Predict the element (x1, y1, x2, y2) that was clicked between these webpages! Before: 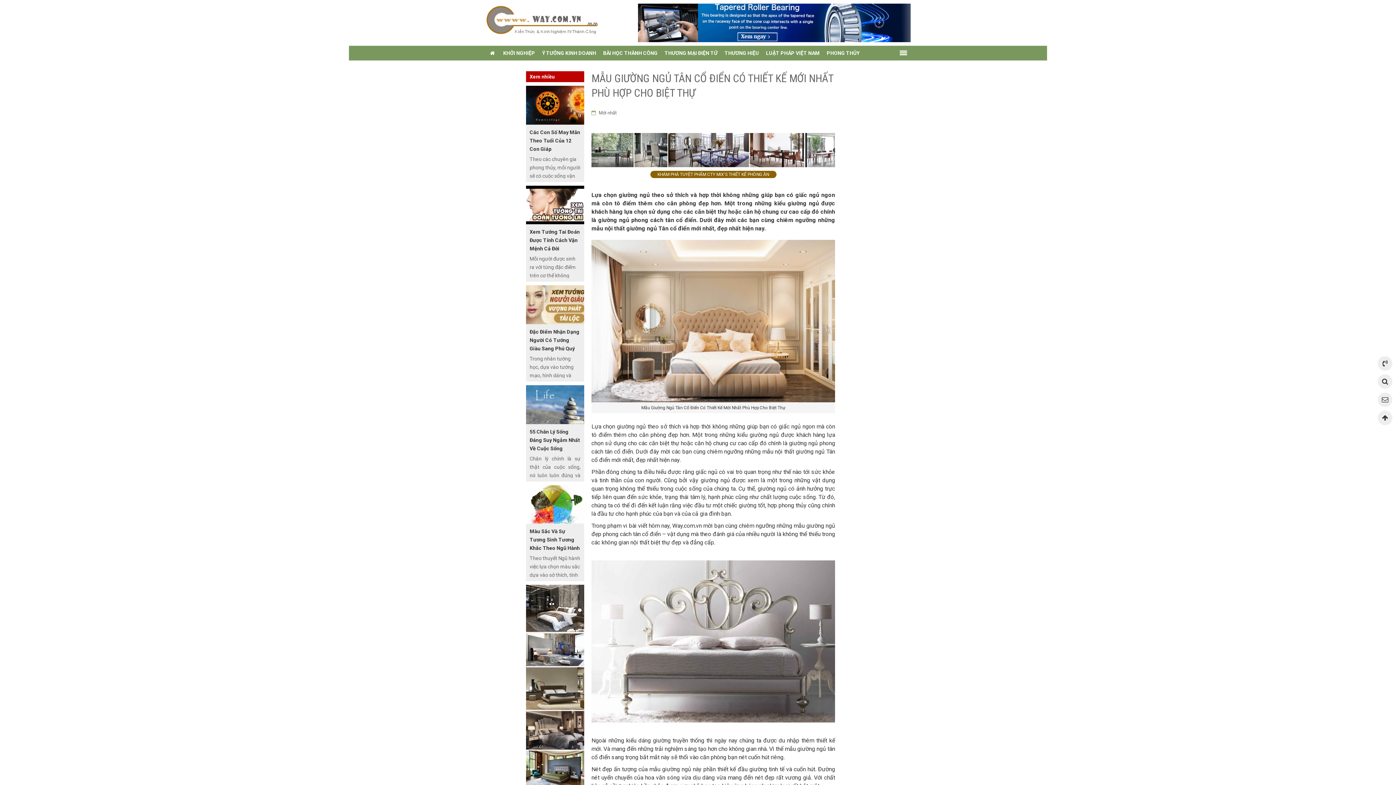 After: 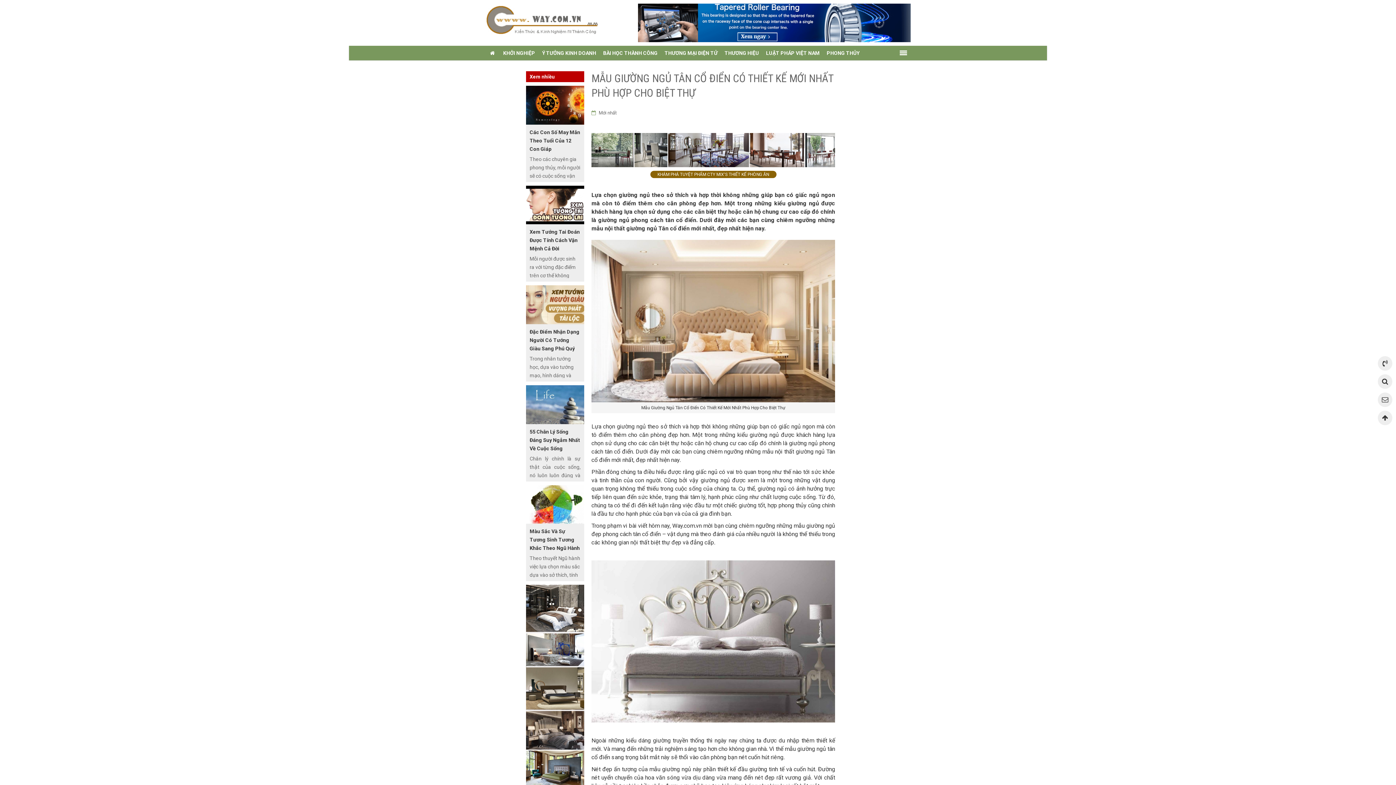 Action: bbox: (526, 681, 584, 688)